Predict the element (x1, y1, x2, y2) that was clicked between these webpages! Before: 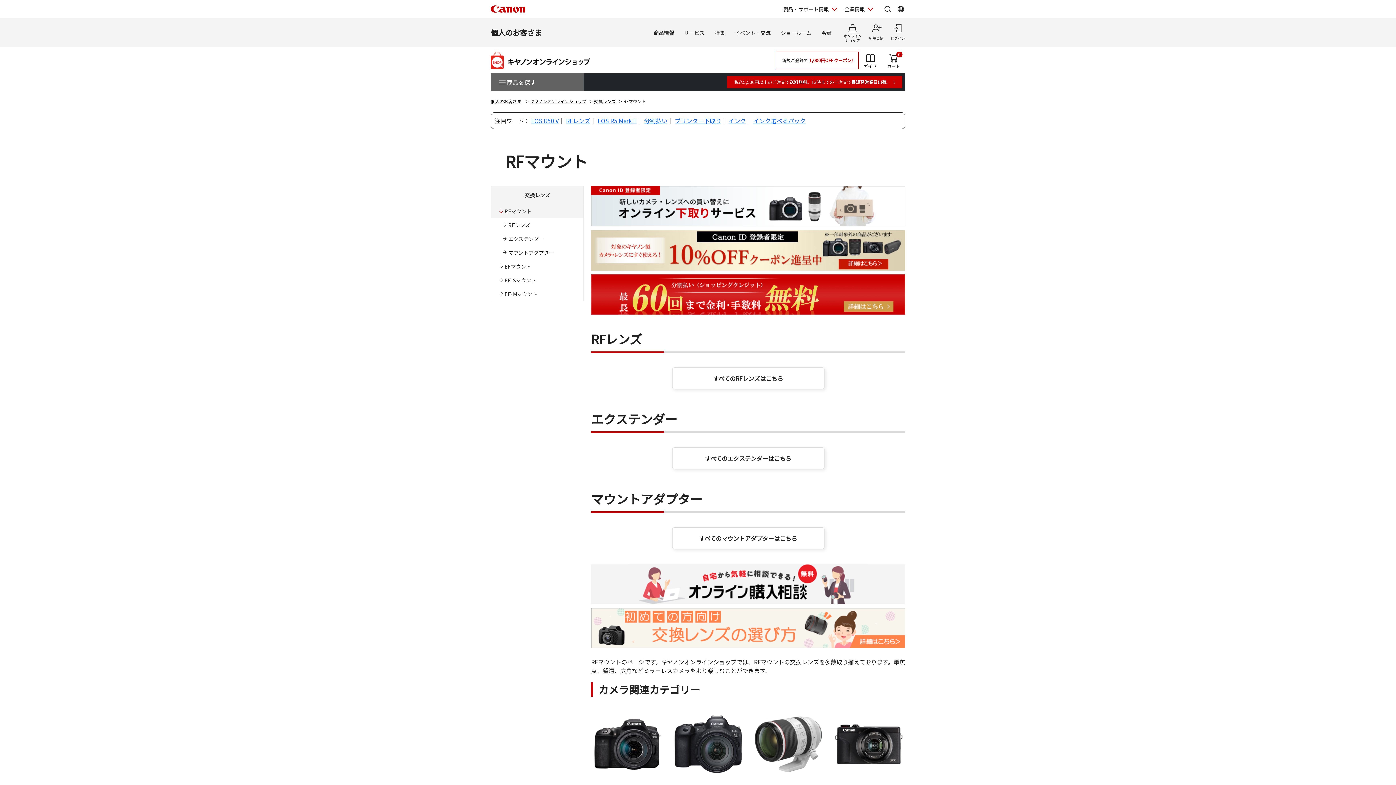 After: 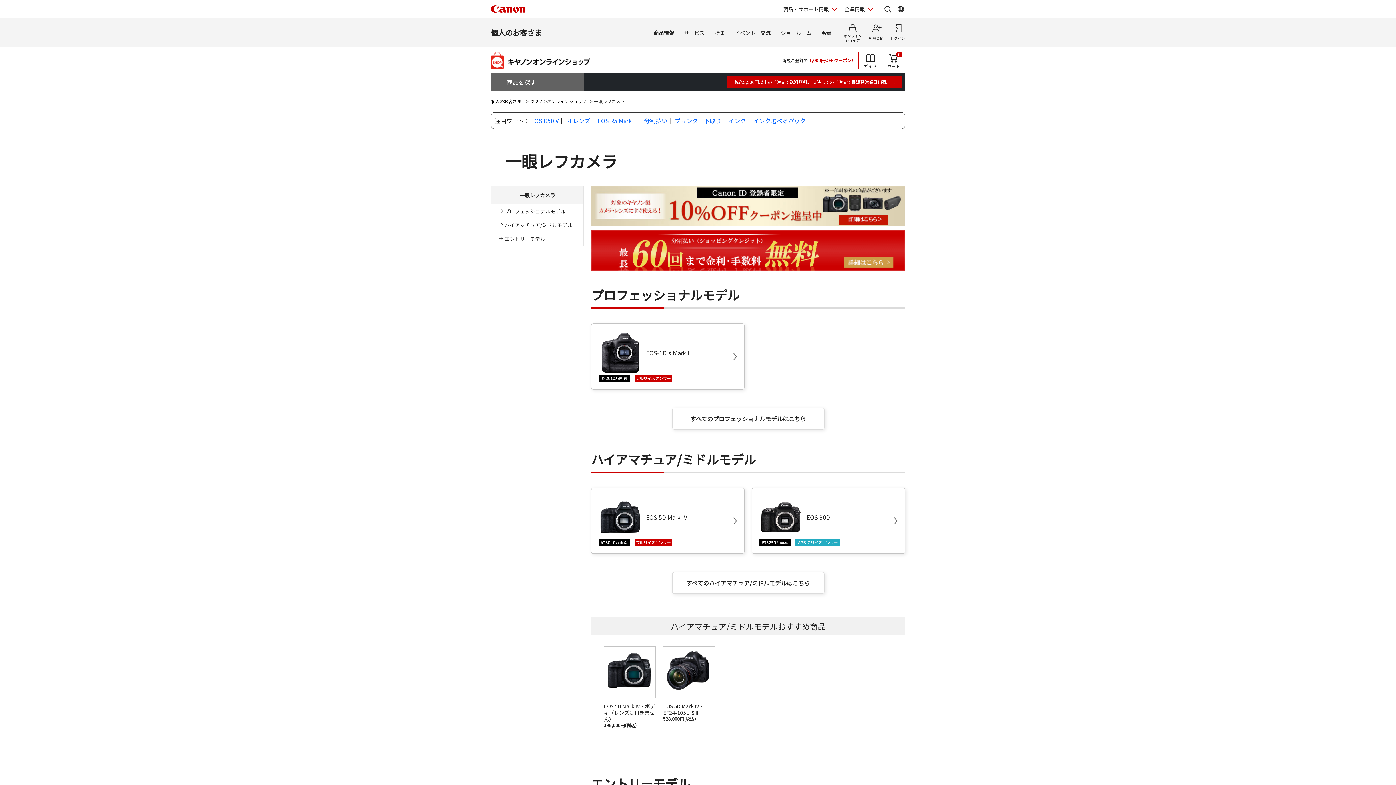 Action: bbox: (591, 708, 664, 793) label: 一眼レフカメラ